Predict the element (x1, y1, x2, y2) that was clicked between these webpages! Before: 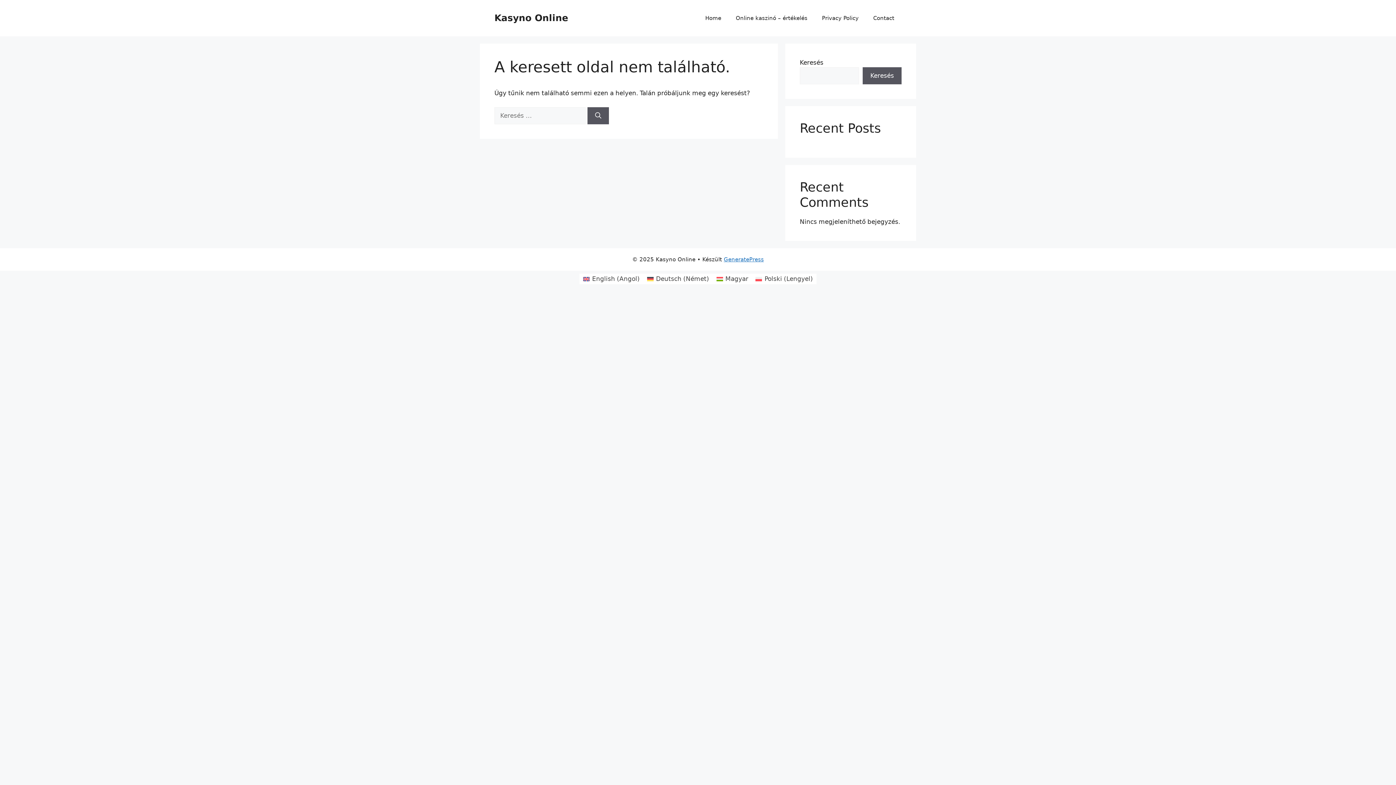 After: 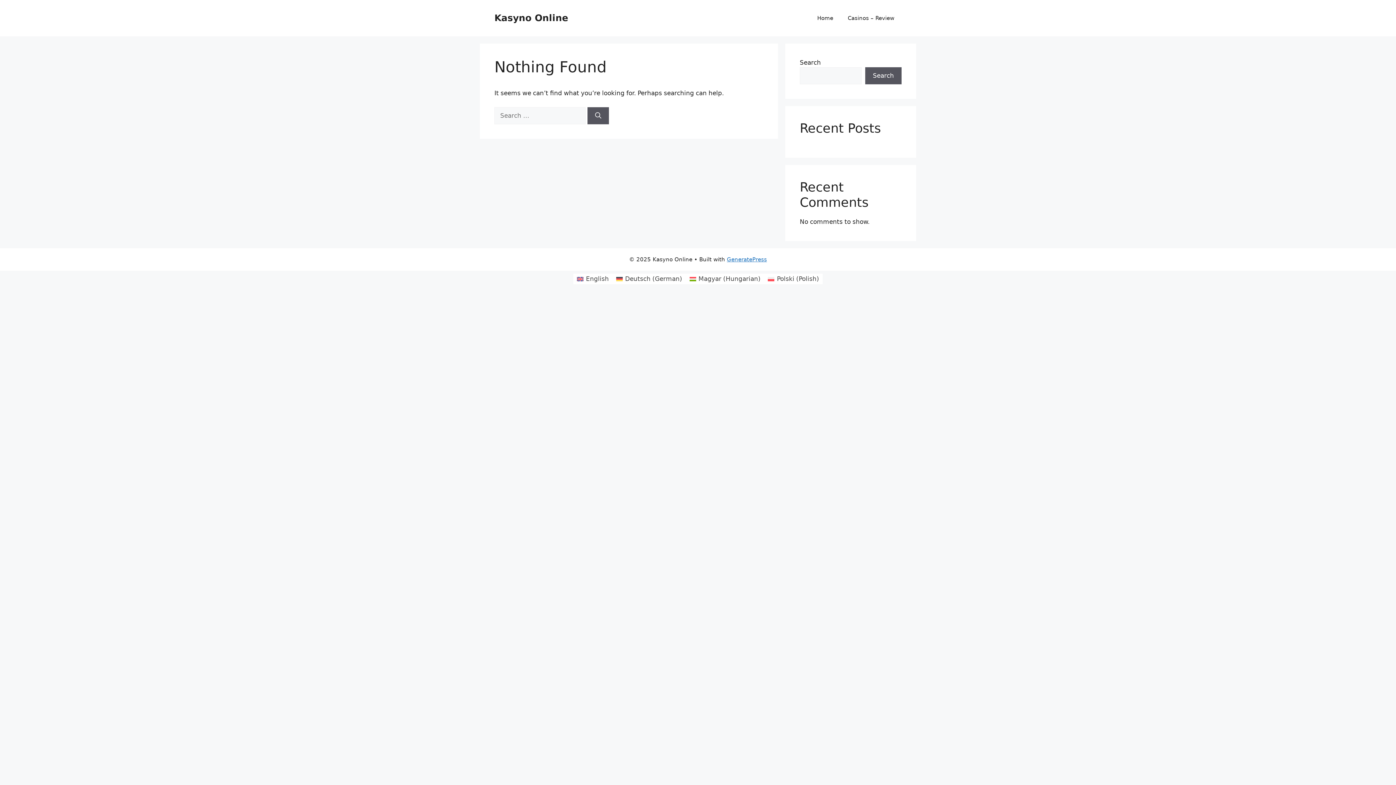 Action: bbox: (579, 273, 643, 284) label: English (Angol)